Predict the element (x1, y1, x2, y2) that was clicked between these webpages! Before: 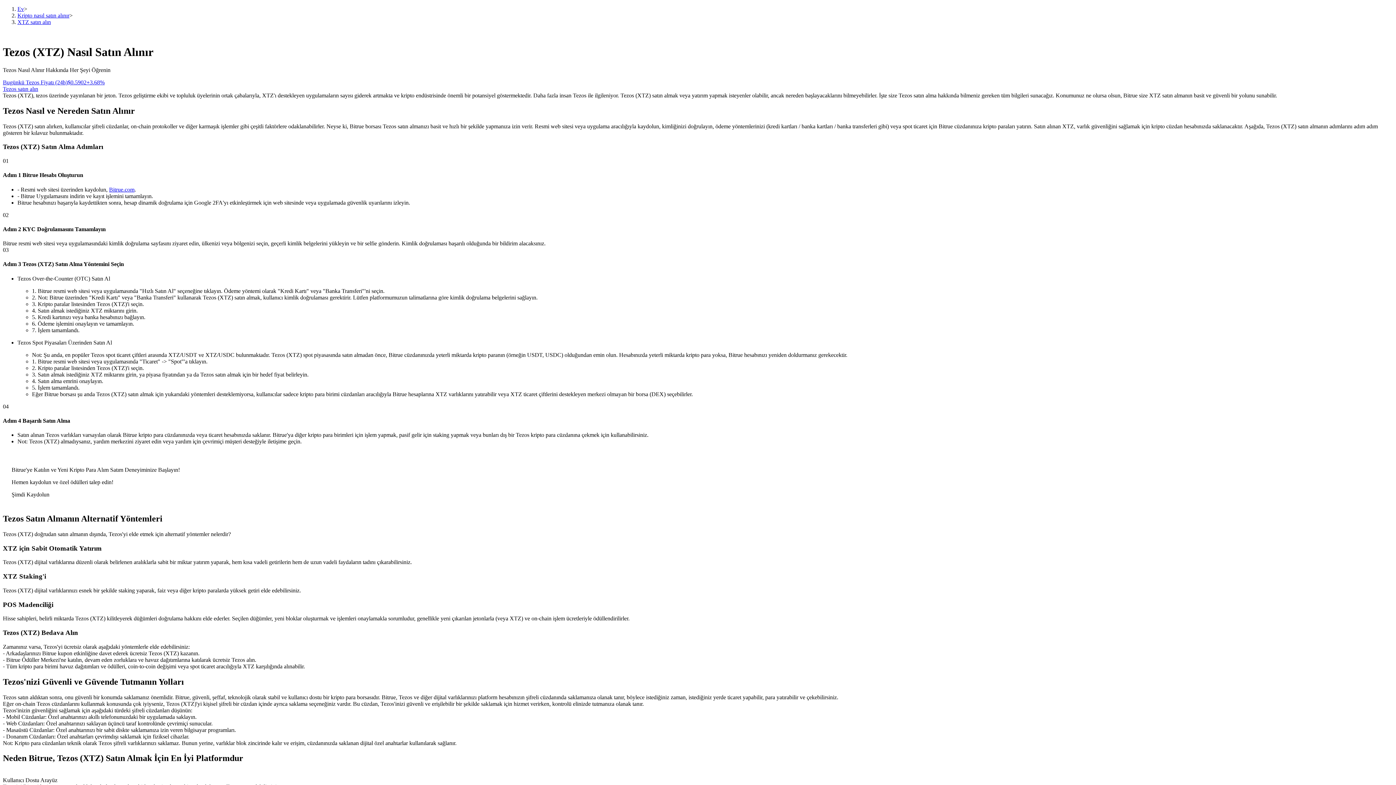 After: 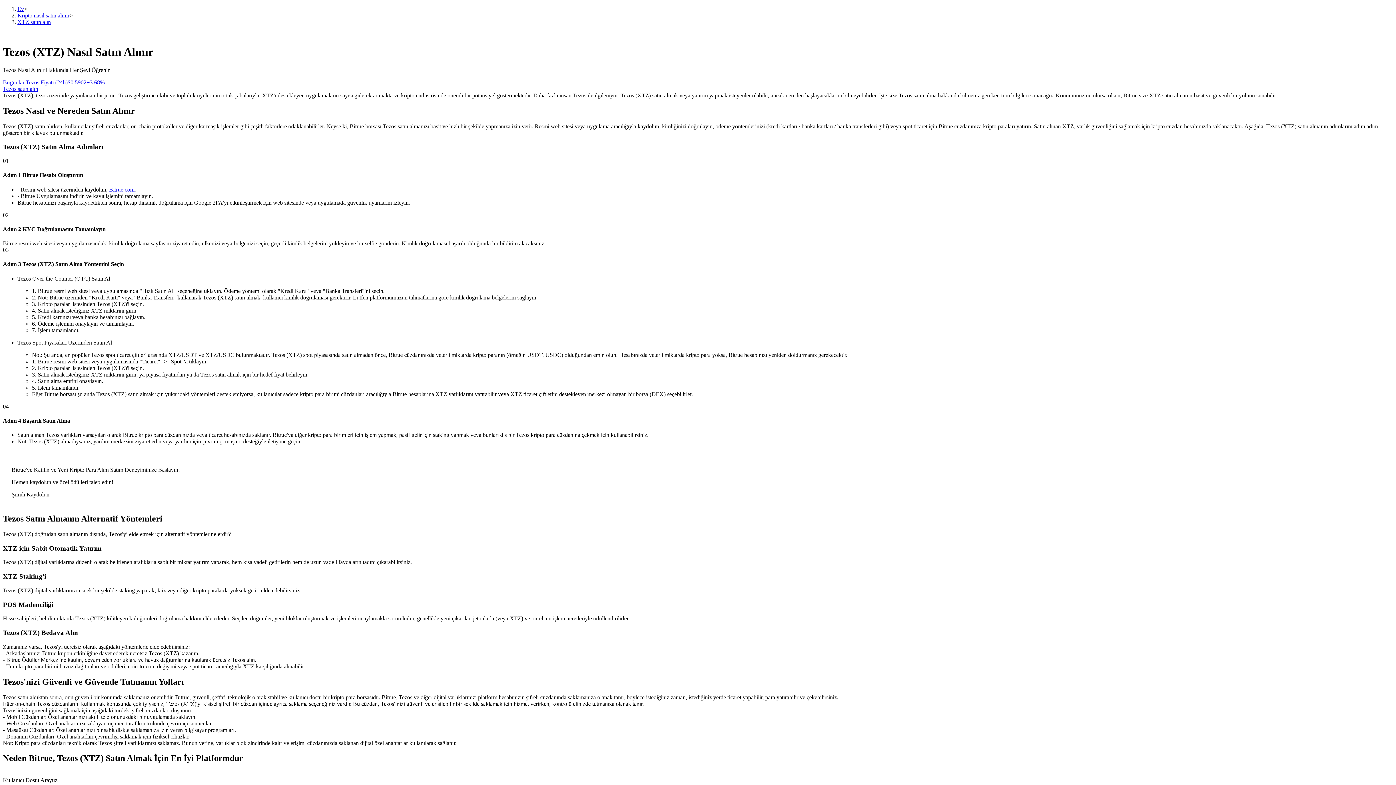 Action: label: Tezos satın alın bbox: (2, 85, 38, 91)